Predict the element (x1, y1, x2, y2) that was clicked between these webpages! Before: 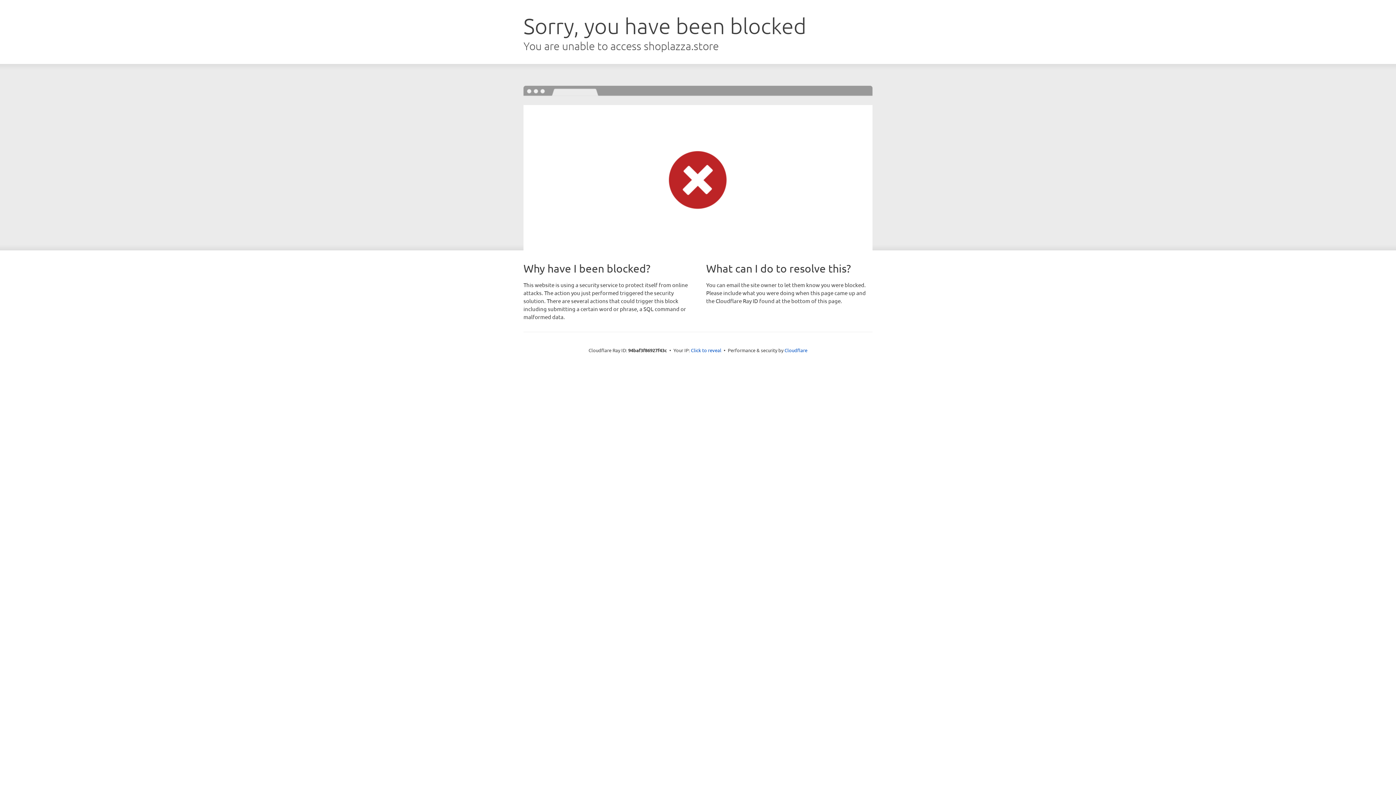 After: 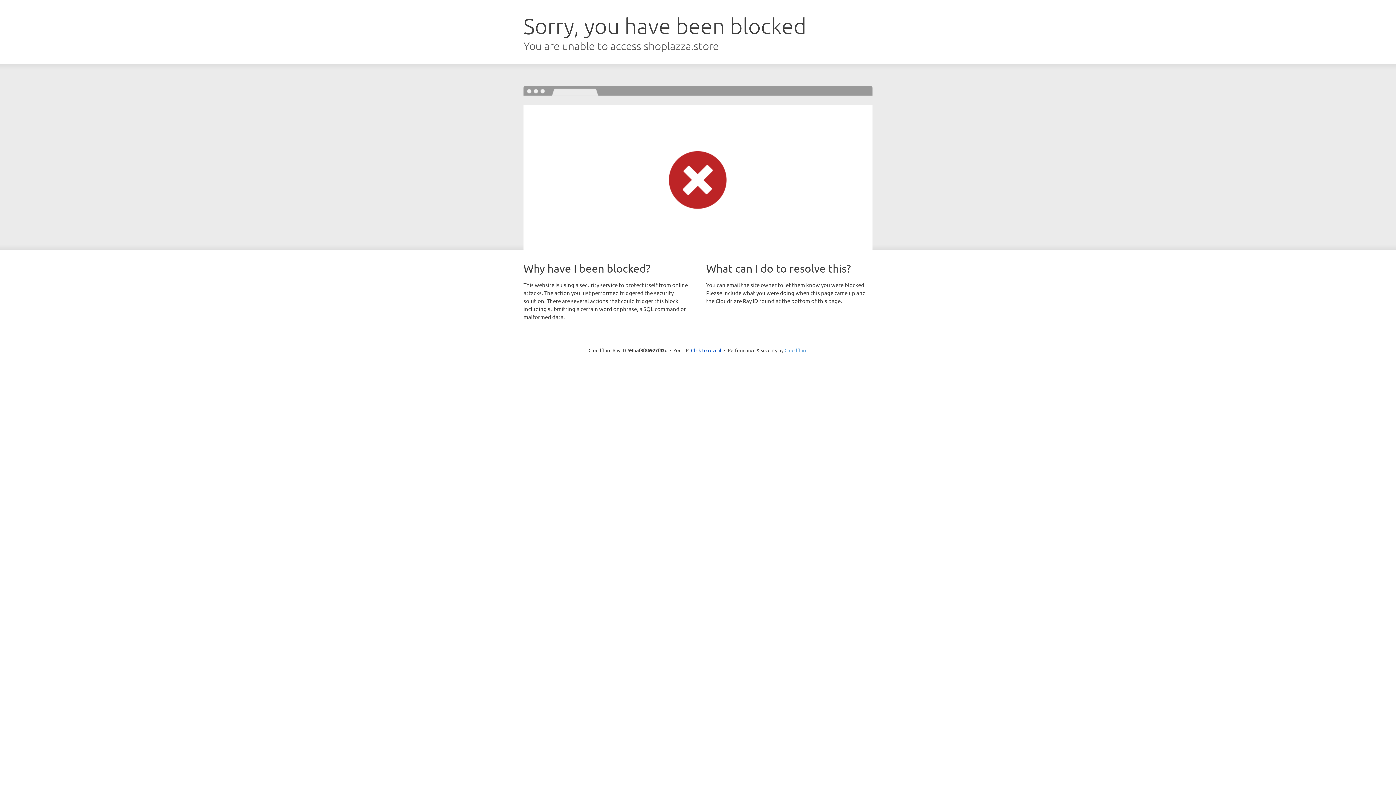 Action: label: Cloudflare bbox: (784, 347, 807, 353)